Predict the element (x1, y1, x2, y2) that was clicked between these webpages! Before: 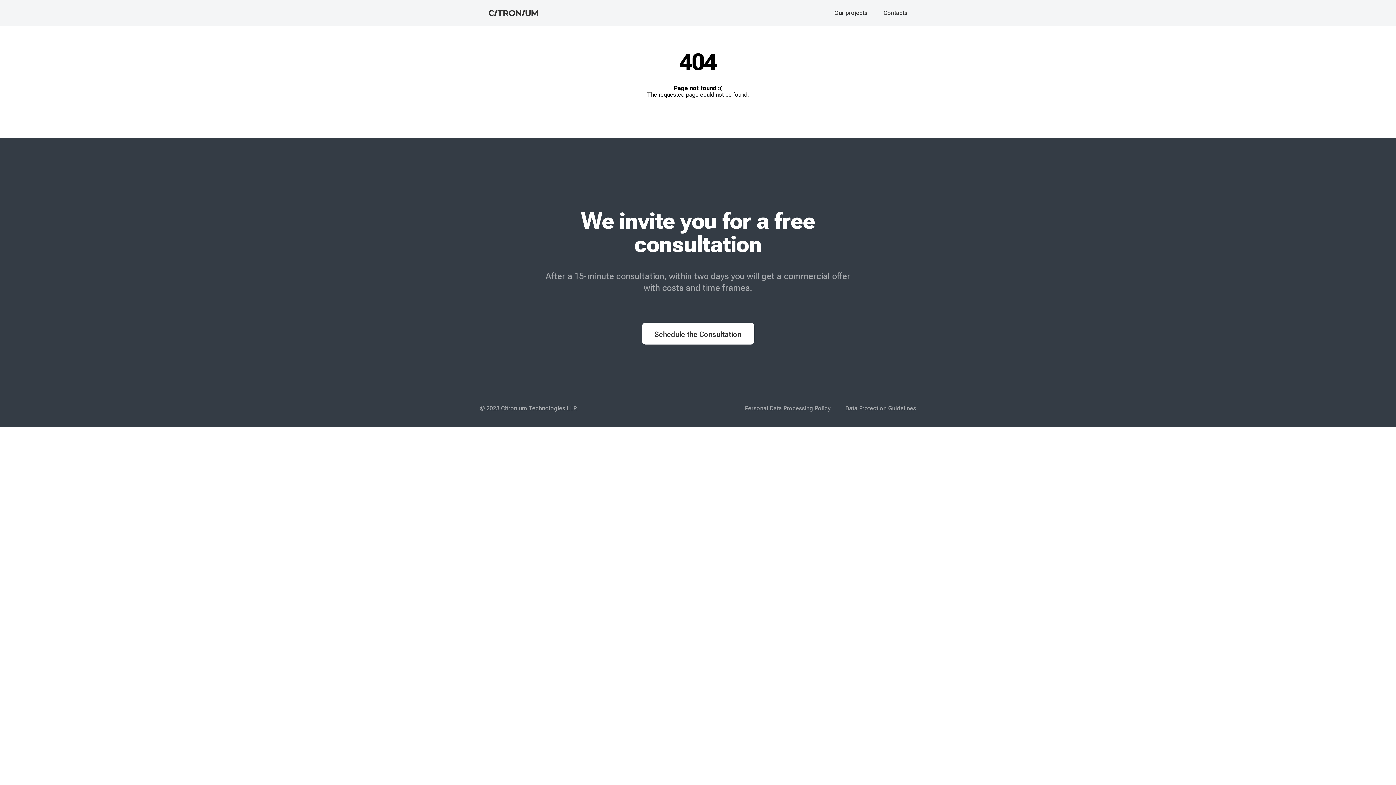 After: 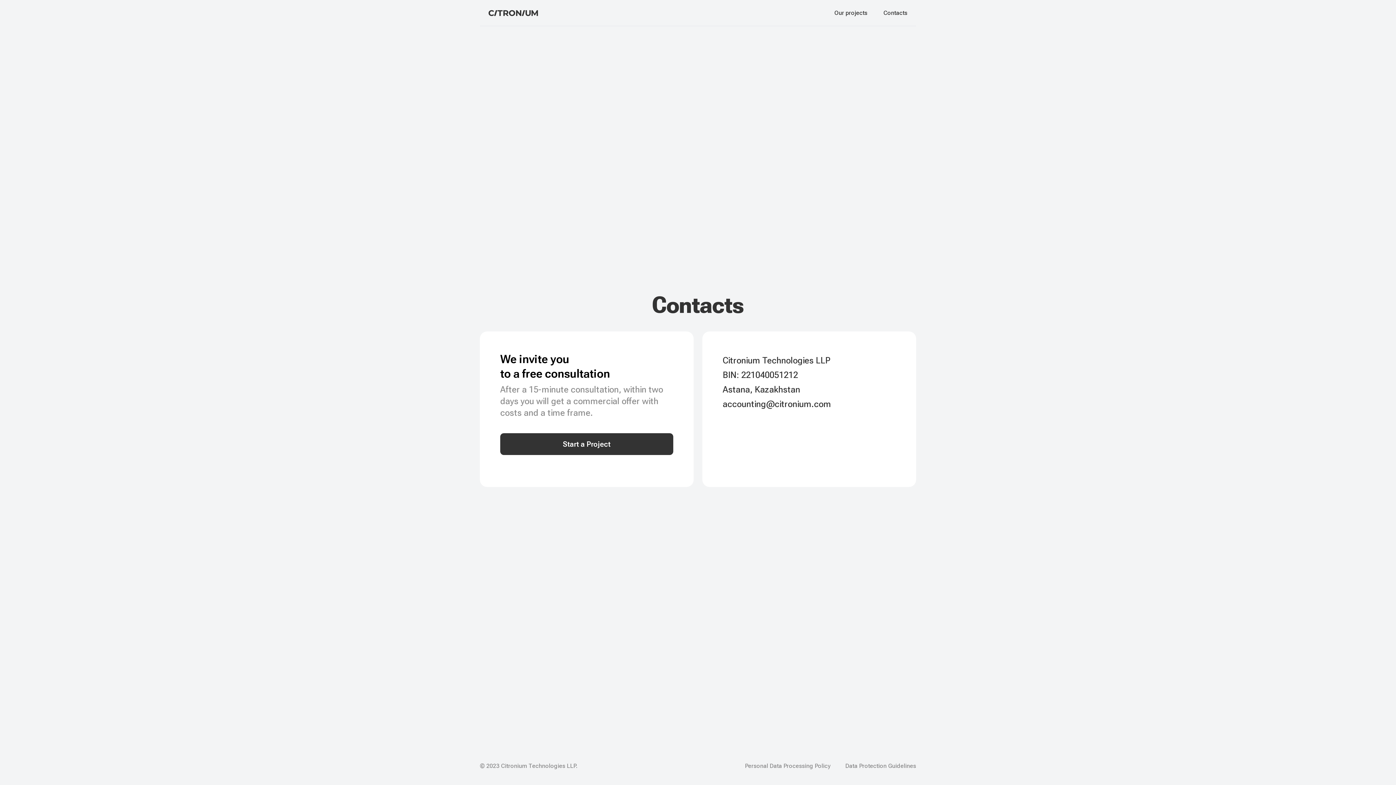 Action: bbox: (883, 9, 907, 16) label: Contacts